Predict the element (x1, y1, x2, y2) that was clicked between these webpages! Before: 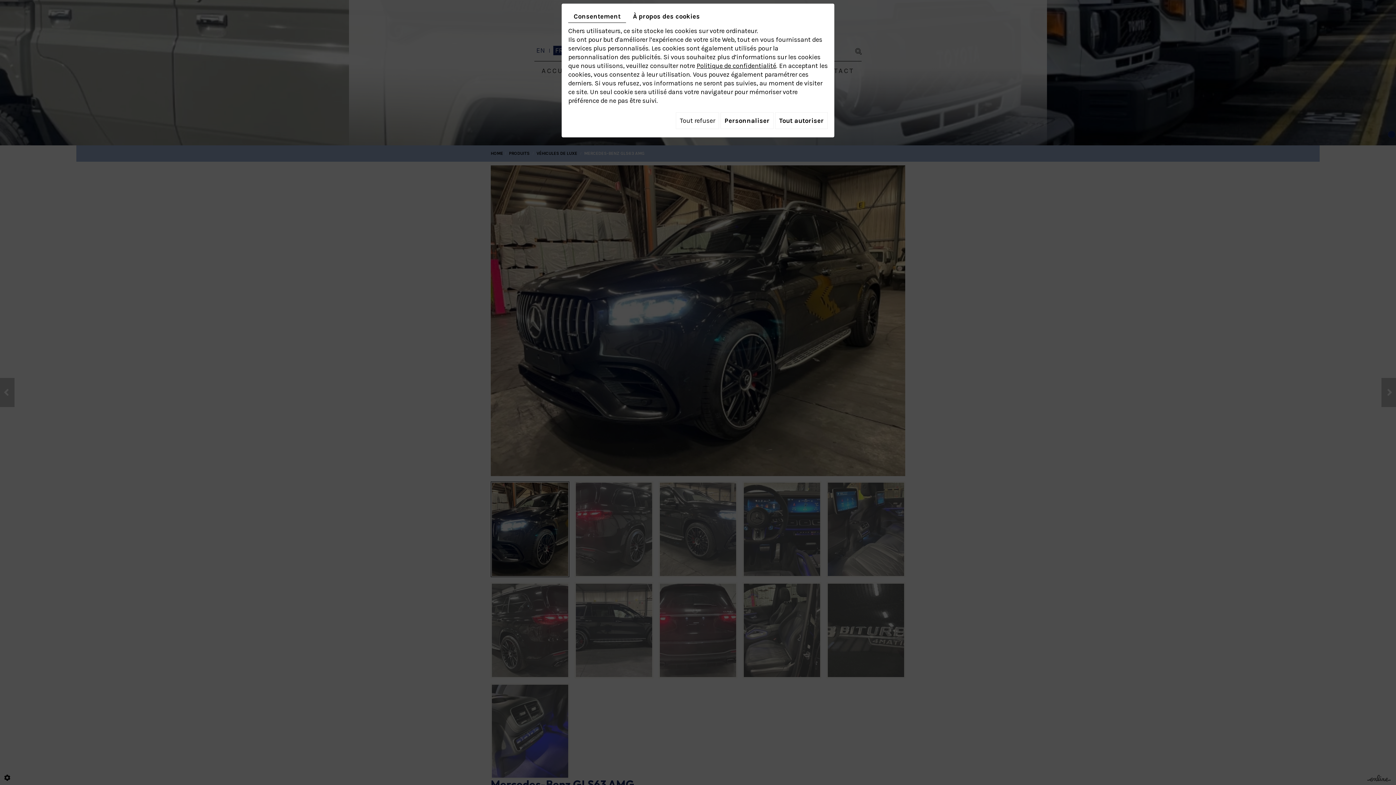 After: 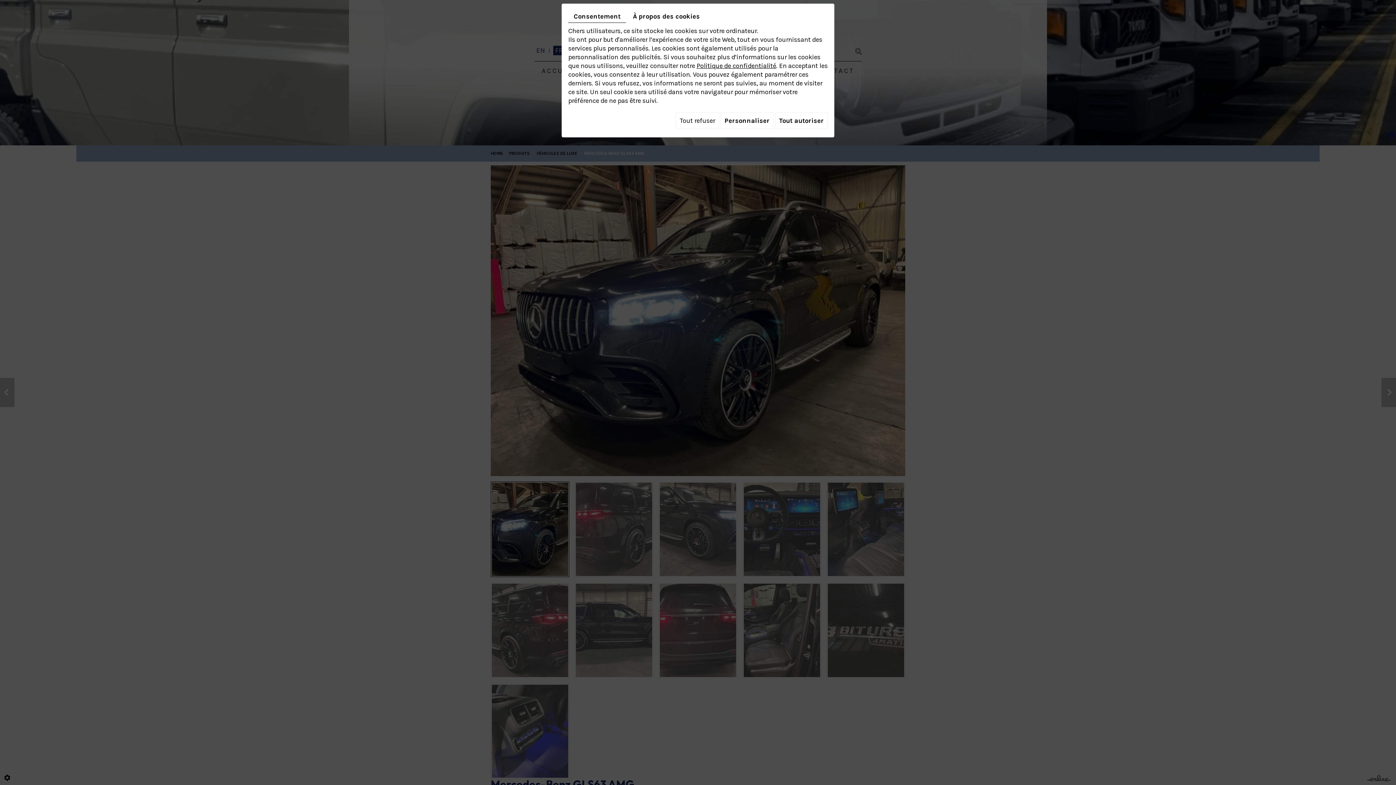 Action: label: Politique de confidentialité bbox: (696, 61, 776, 69)